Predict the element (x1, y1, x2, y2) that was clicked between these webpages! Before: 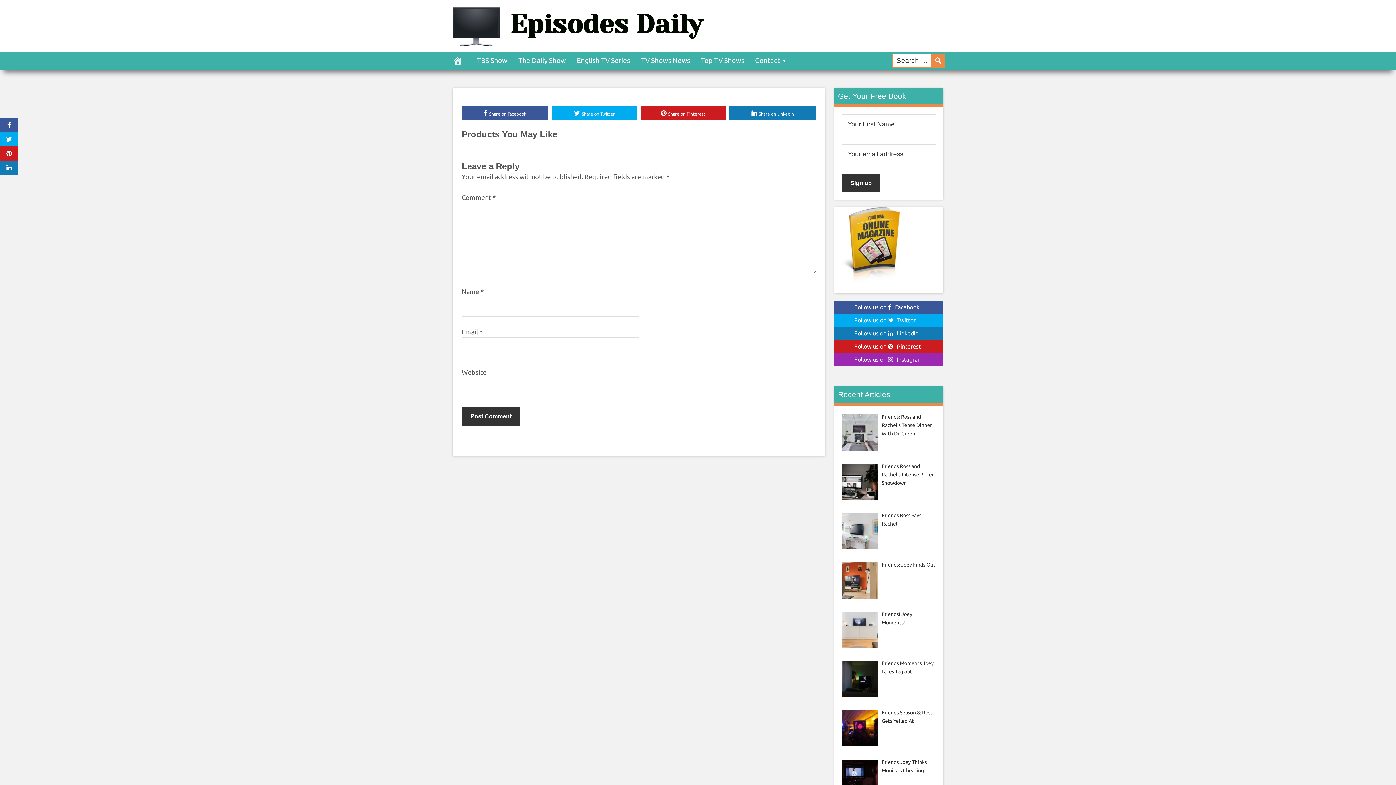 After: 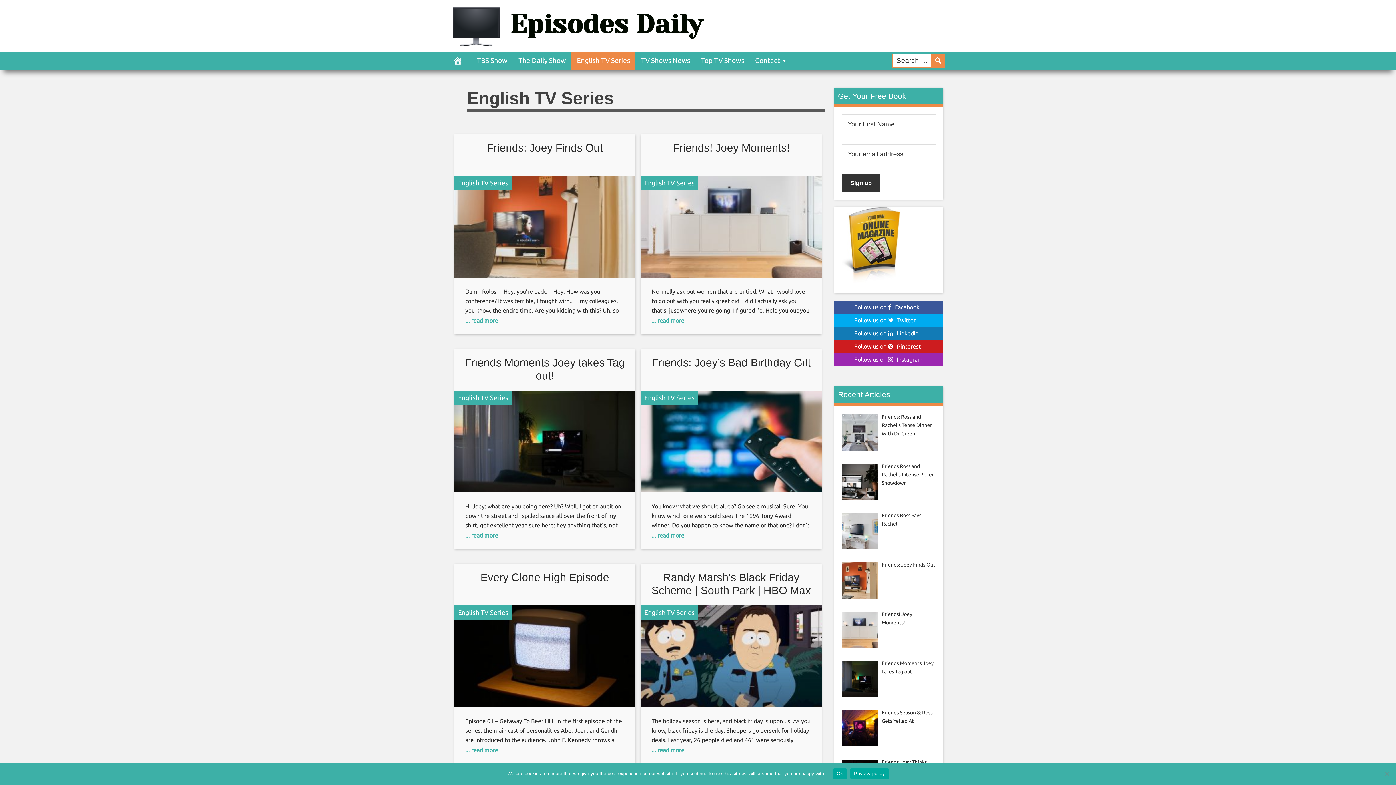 Action: bbox: (571, 51, 635, 69) label: English TV Series